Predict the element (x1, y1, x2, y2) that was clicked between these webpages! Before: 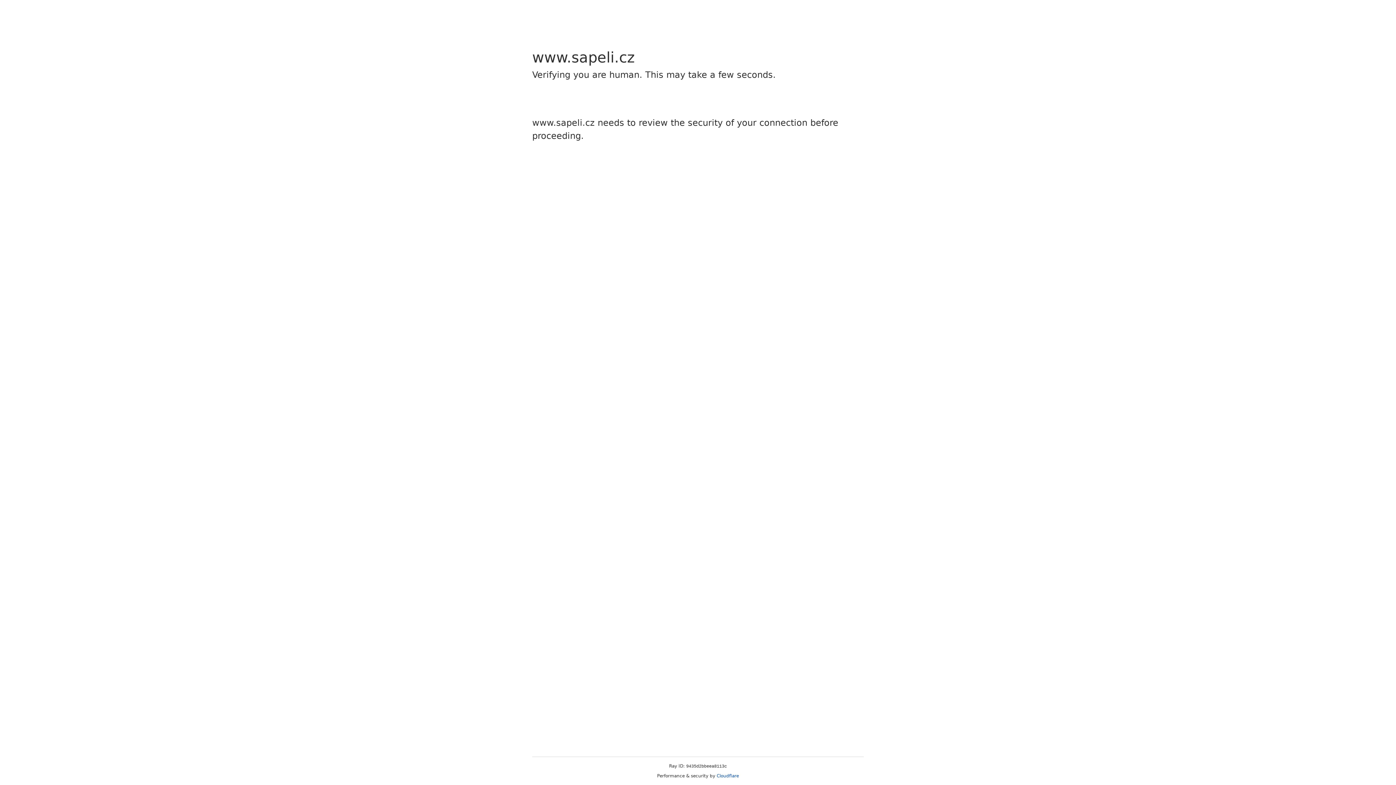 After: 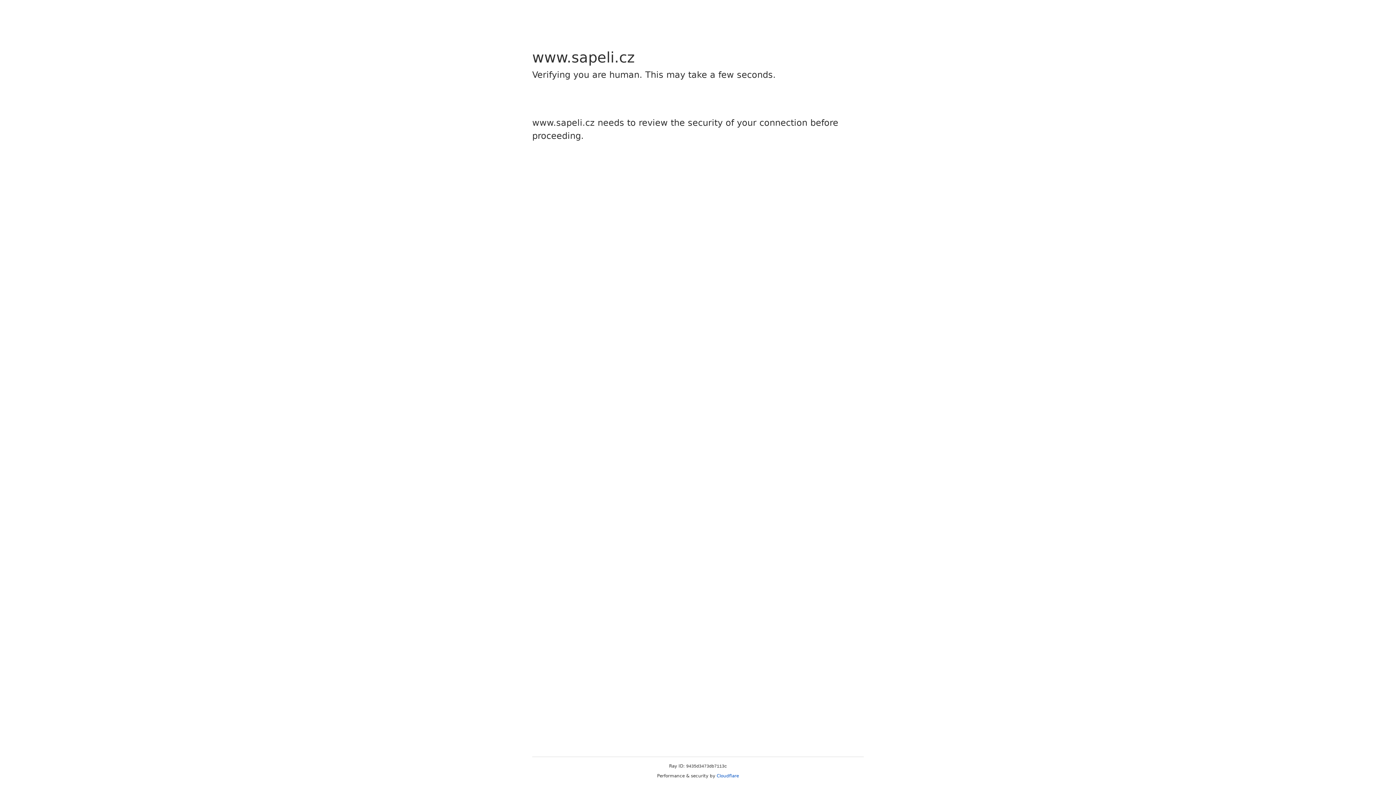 Action: label: Cloudflare bbox: (716, 773, 739, 778)